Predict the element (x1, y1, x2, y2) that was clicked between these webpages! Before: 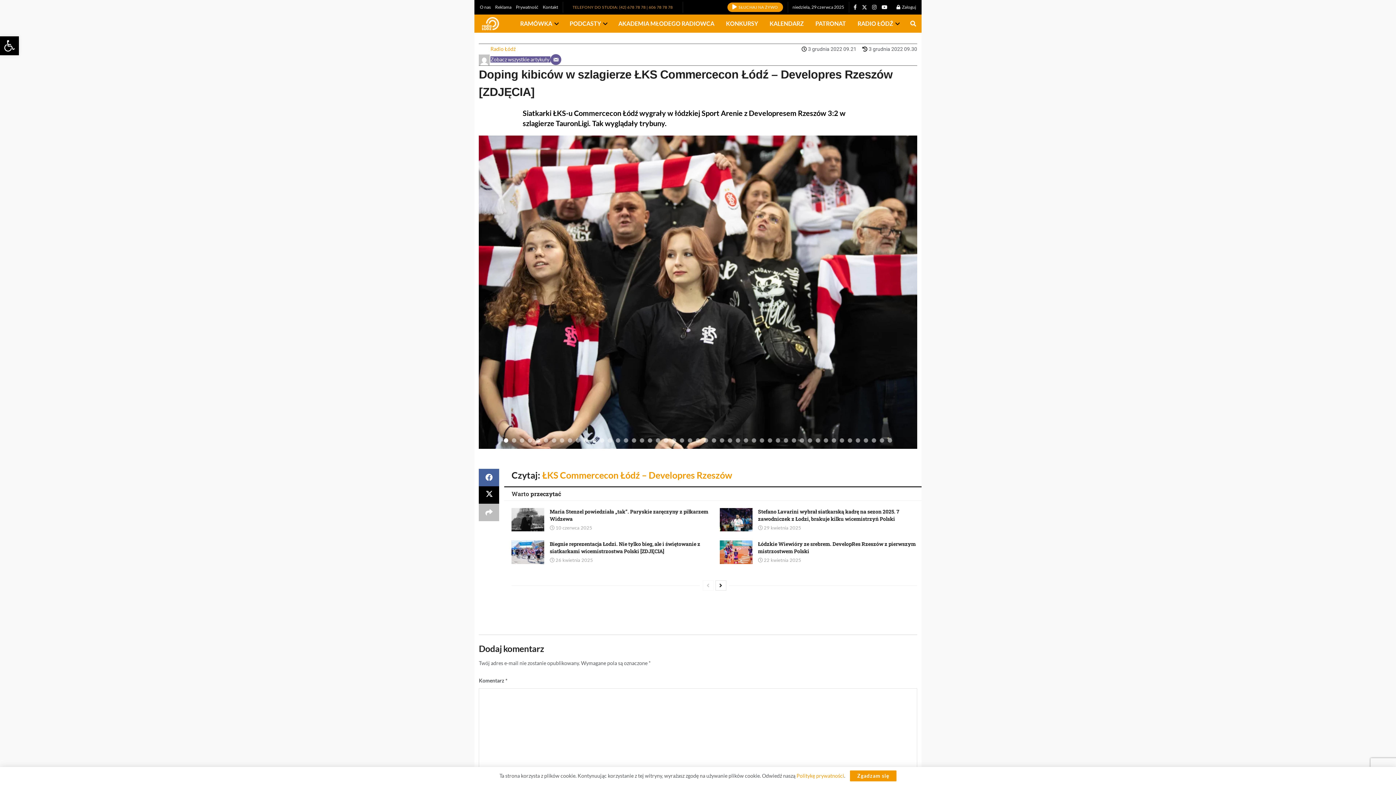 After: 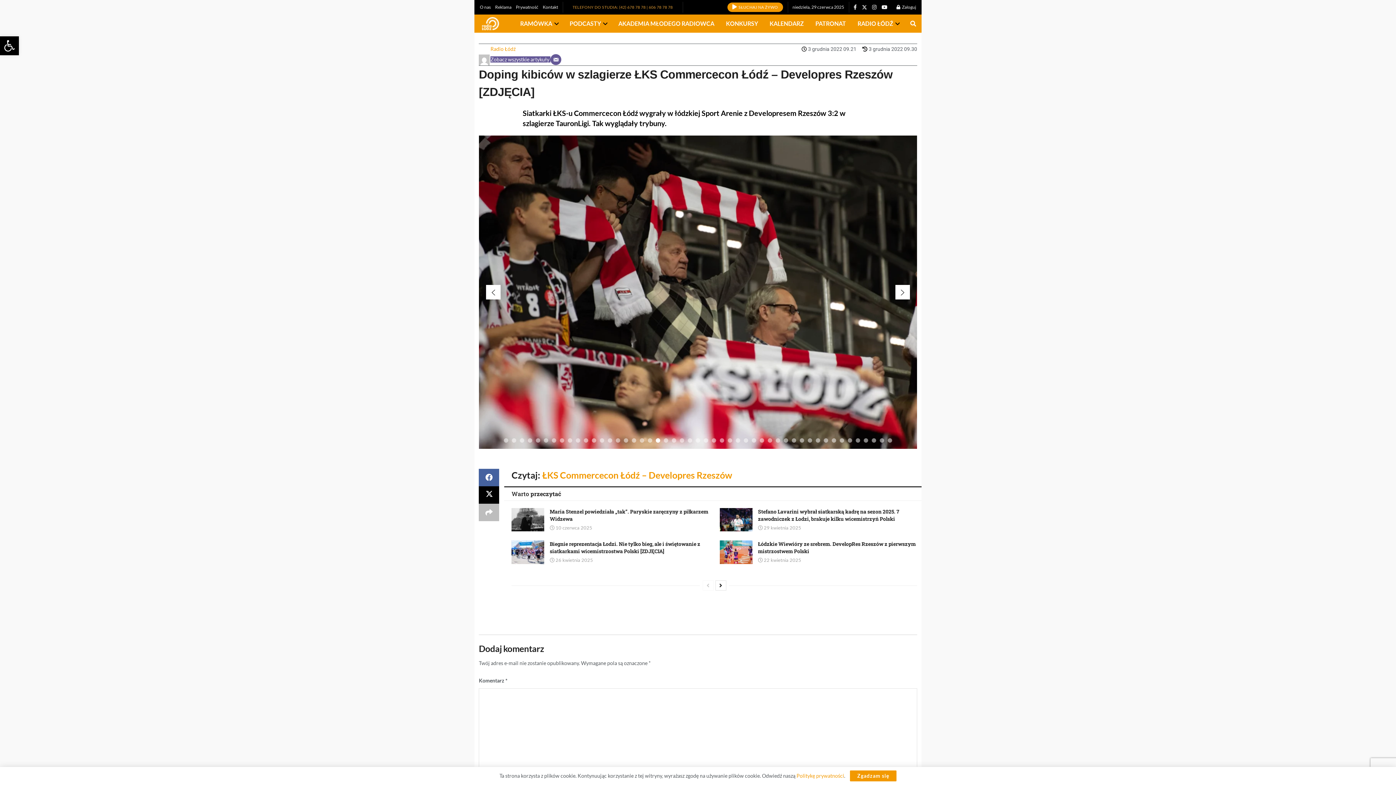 Action: bbox: (656, 438, 660, 443) label: Carousel Page 20